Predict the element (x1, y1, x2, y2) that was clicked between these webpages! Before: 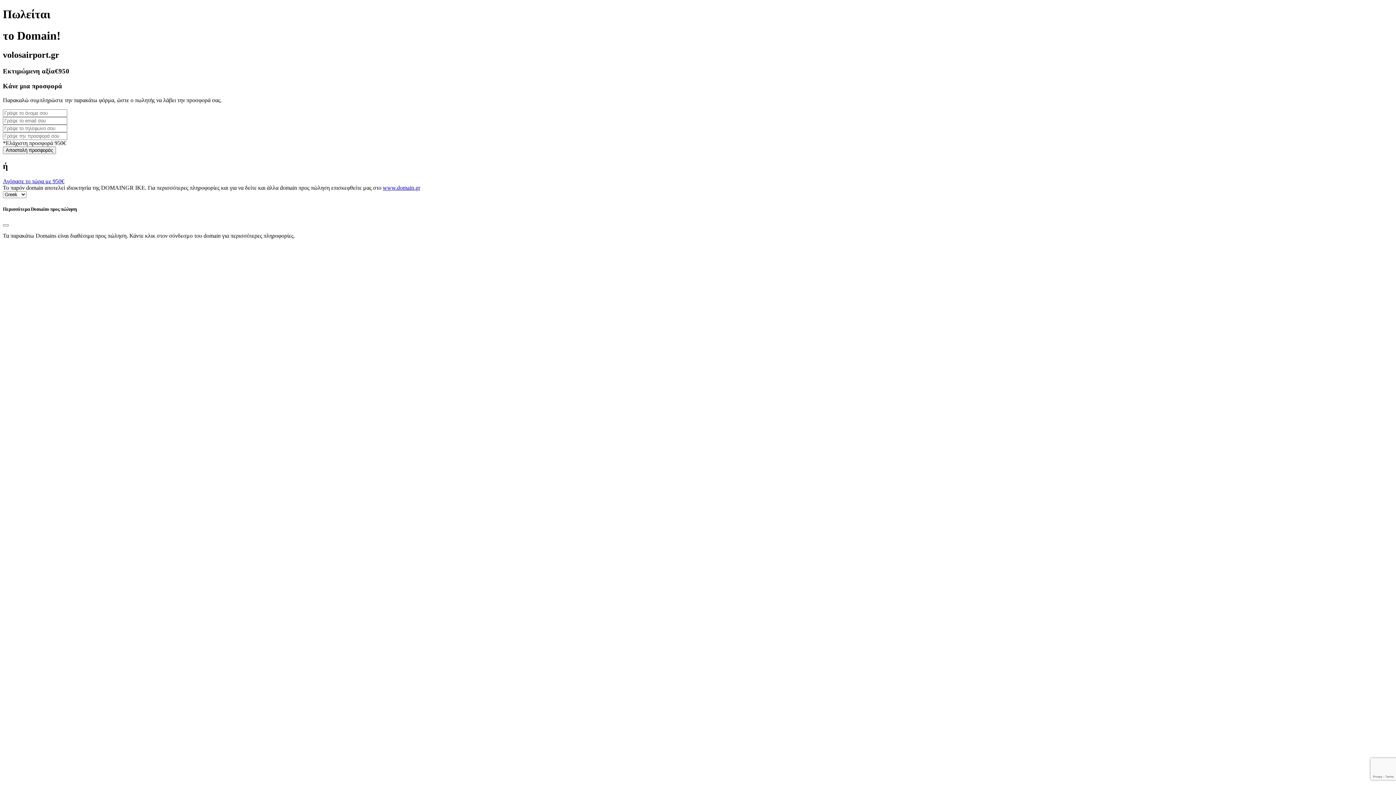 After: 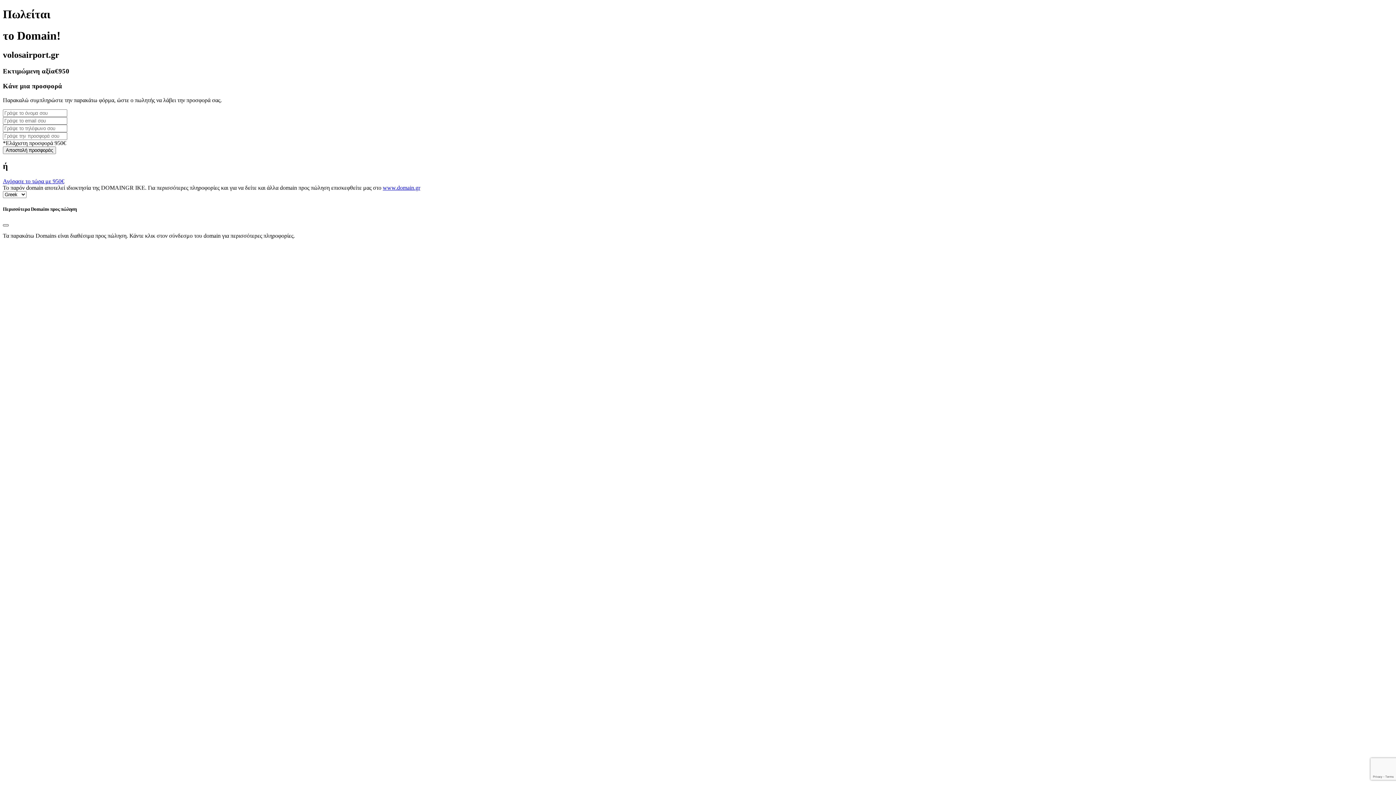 Action: bbox: (2, 224, 8, 226) label: Close